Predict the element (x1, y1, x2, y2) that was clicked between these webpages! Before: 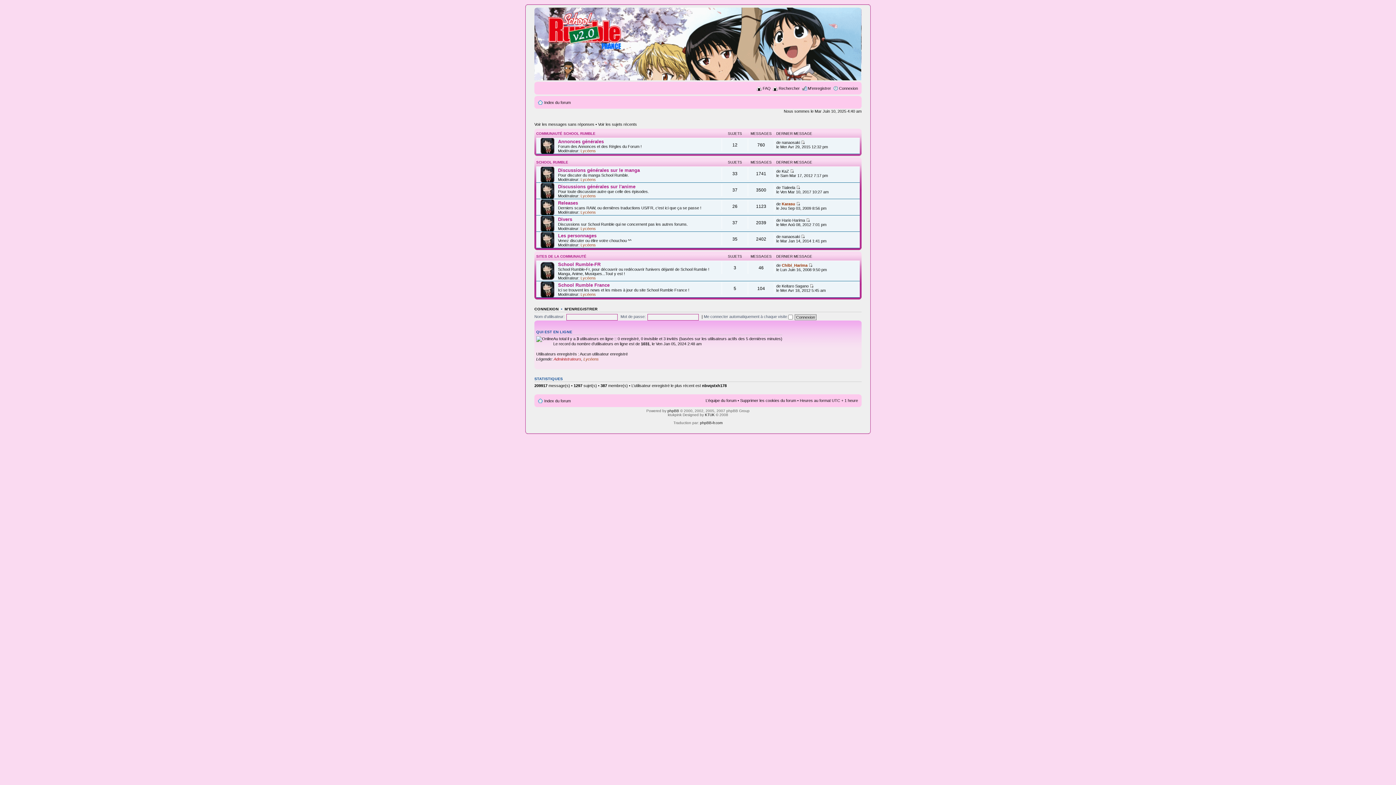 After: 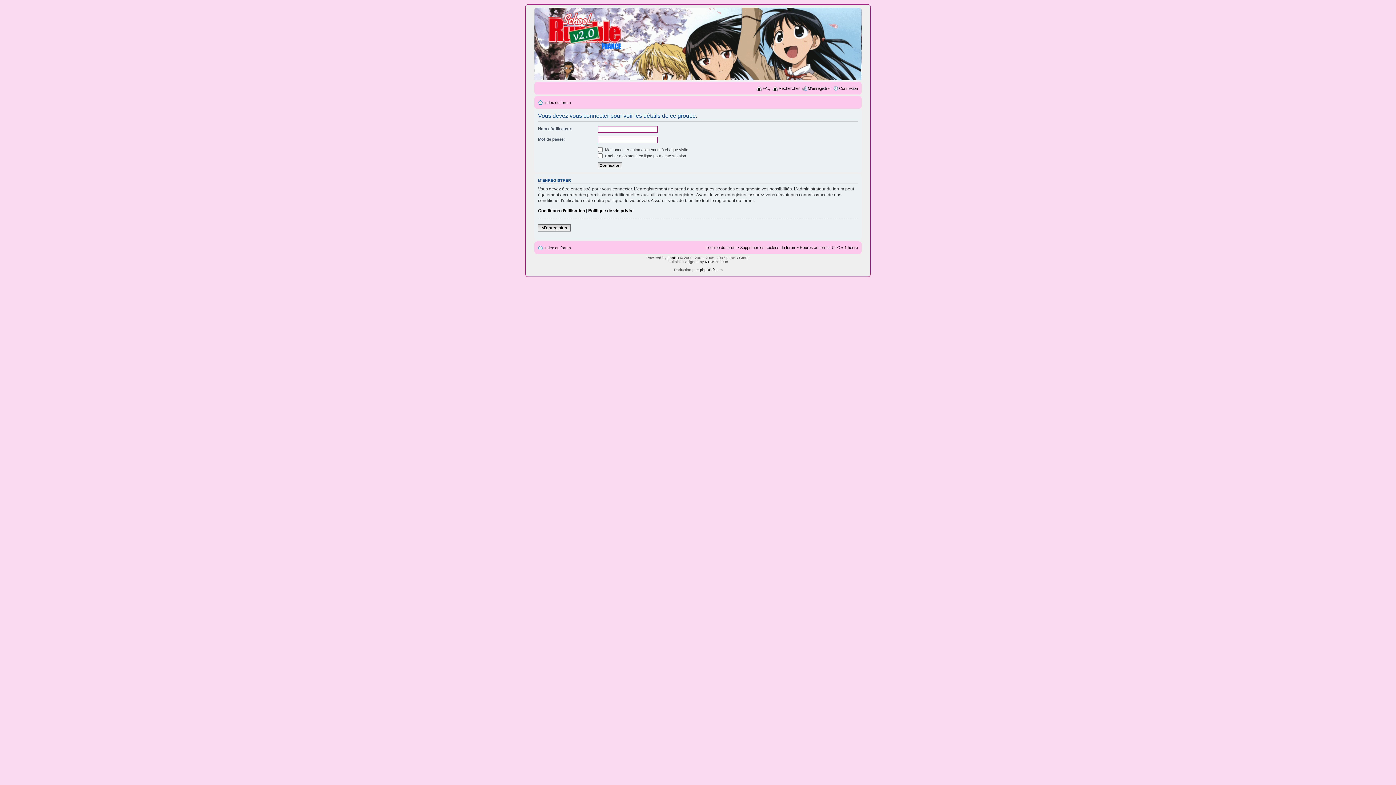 Action: label: Lycéens bbox: (580, 148, 596, 152)